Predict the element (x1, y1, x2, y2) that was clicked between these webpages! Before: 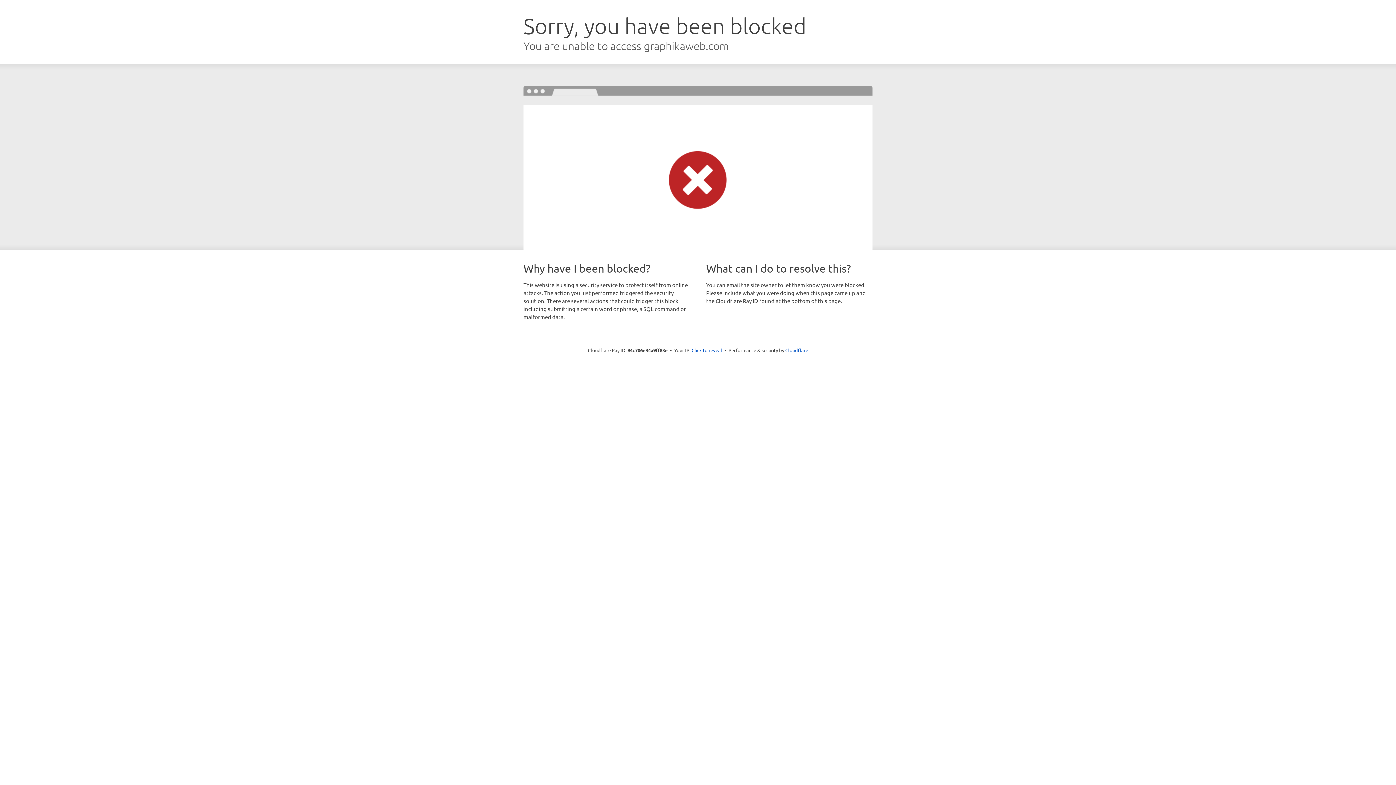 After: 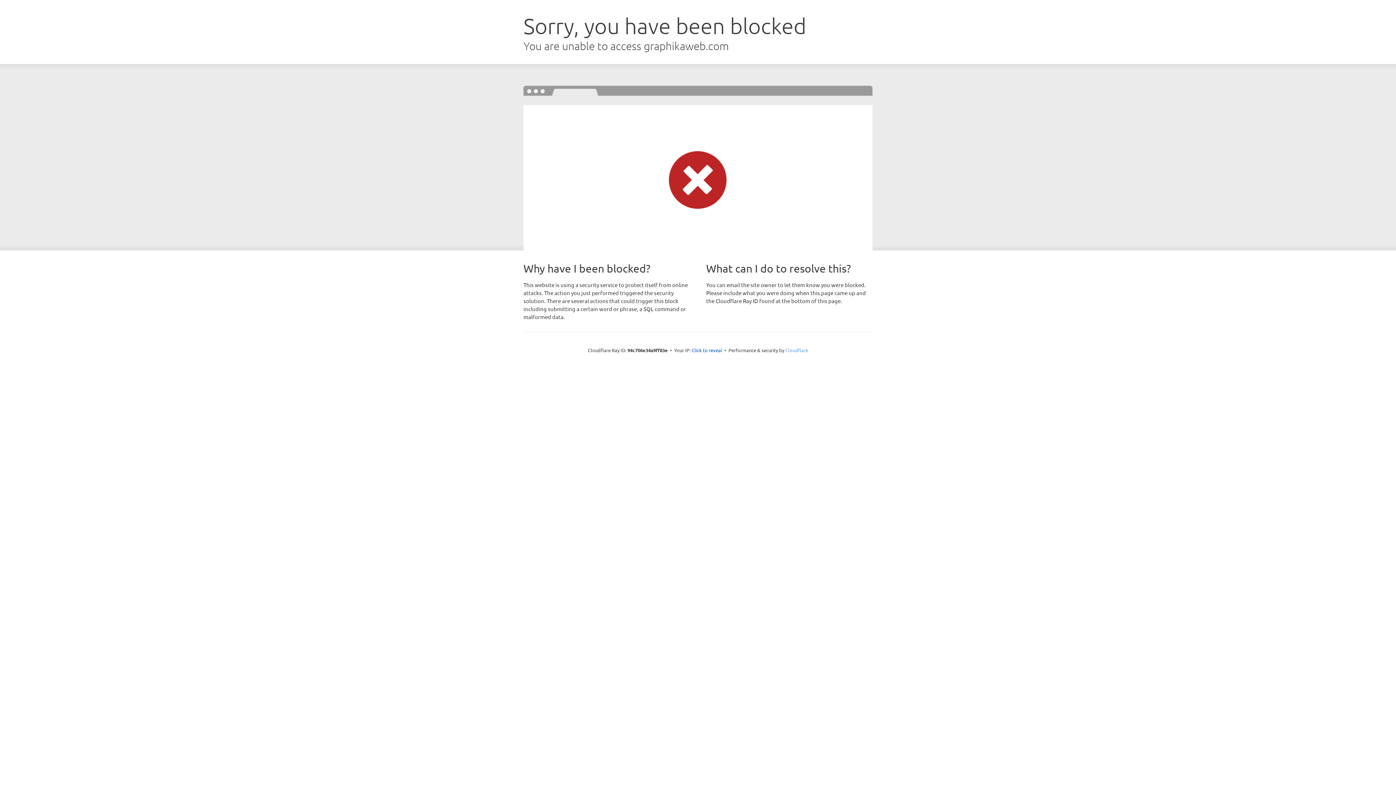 Action: bbox: (785, 347, 808, 353) label: Cloudflare